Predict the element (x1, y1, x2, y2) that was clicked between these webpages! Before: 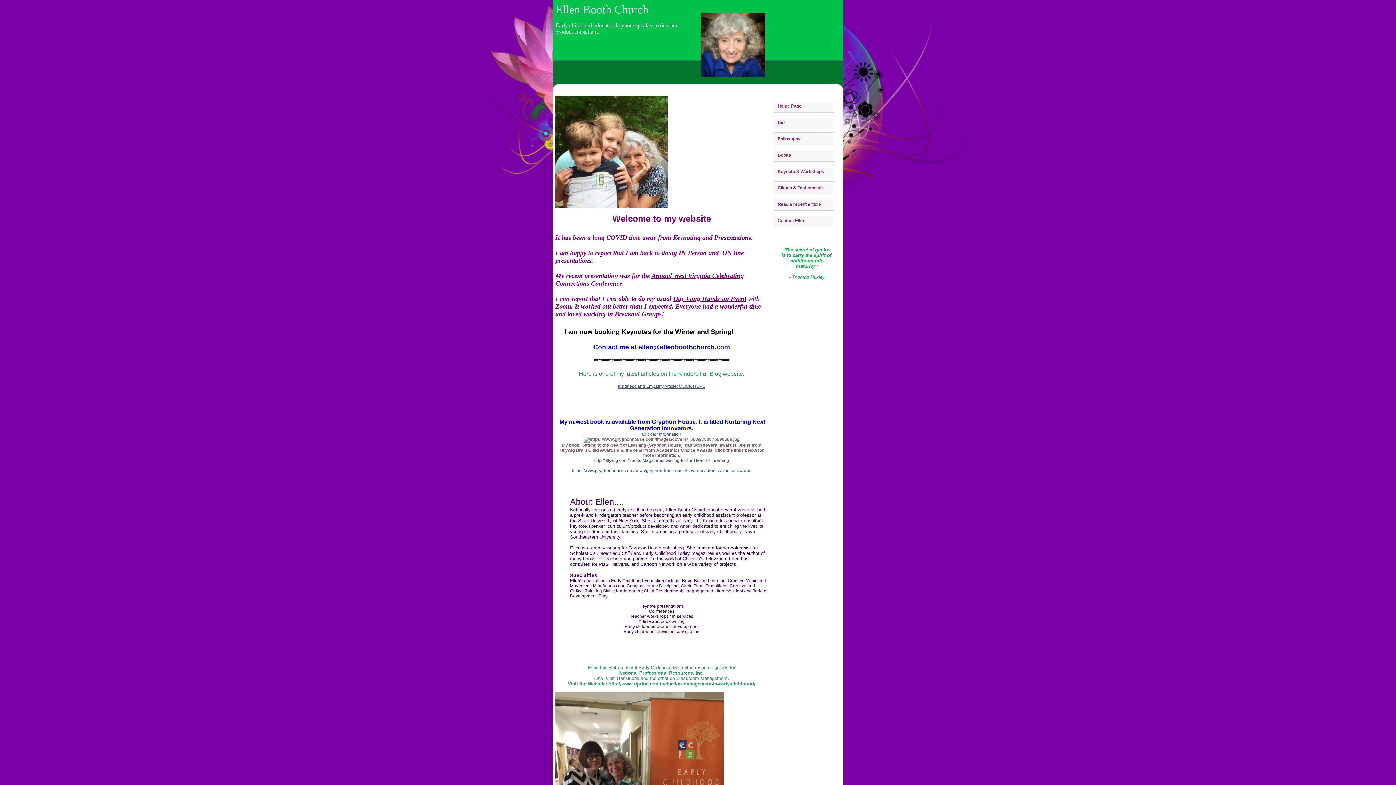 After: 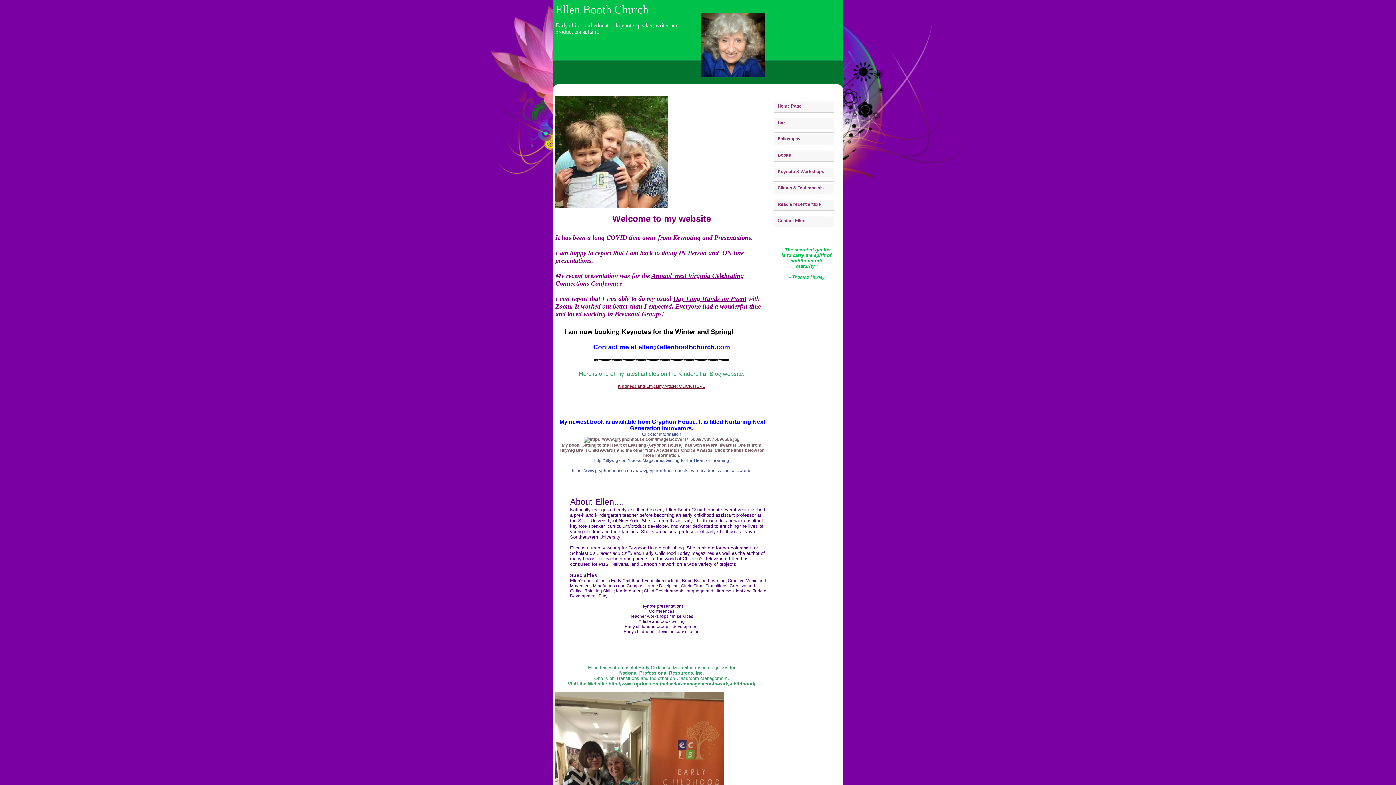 Action: bbox: (618, 384, 705, 389) label: Kindness and Empathy Article: CLICK HERE